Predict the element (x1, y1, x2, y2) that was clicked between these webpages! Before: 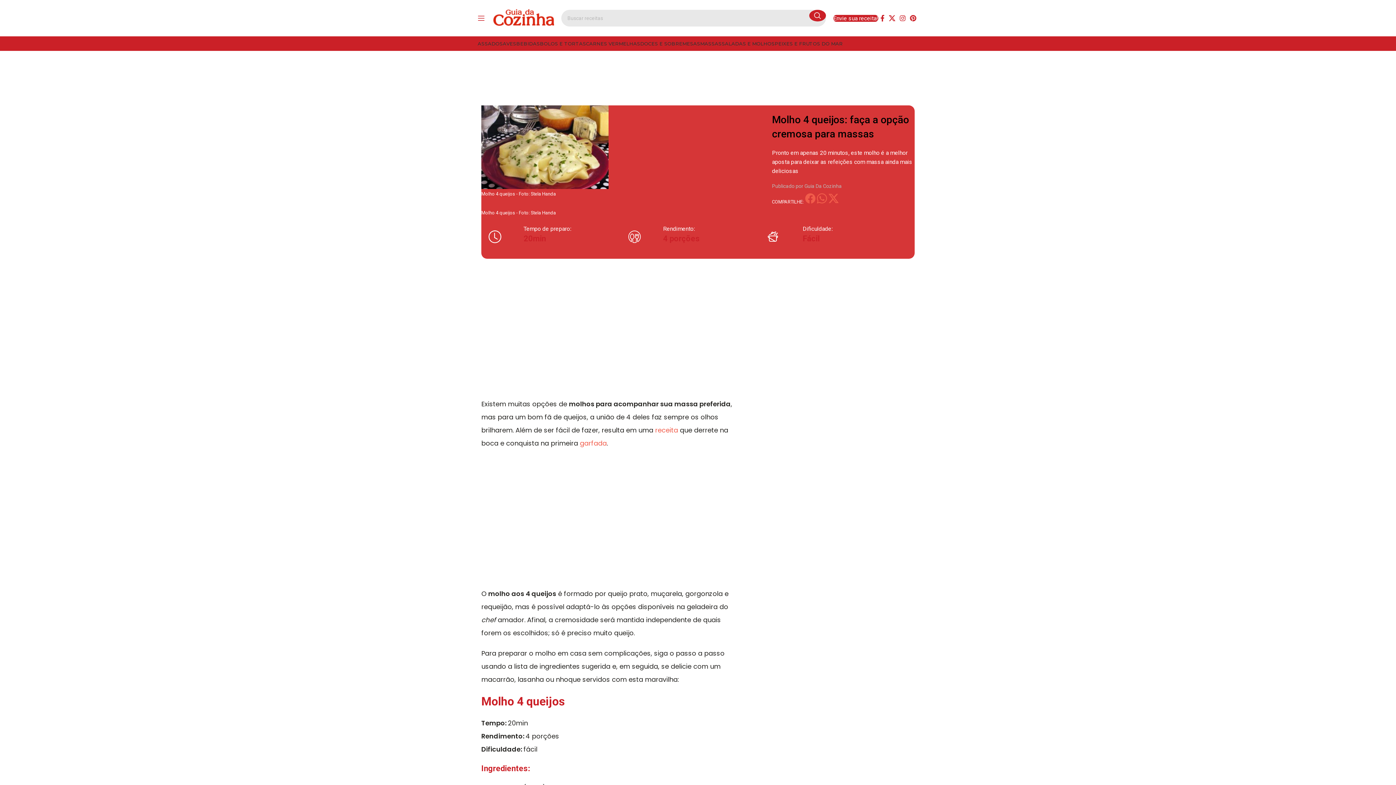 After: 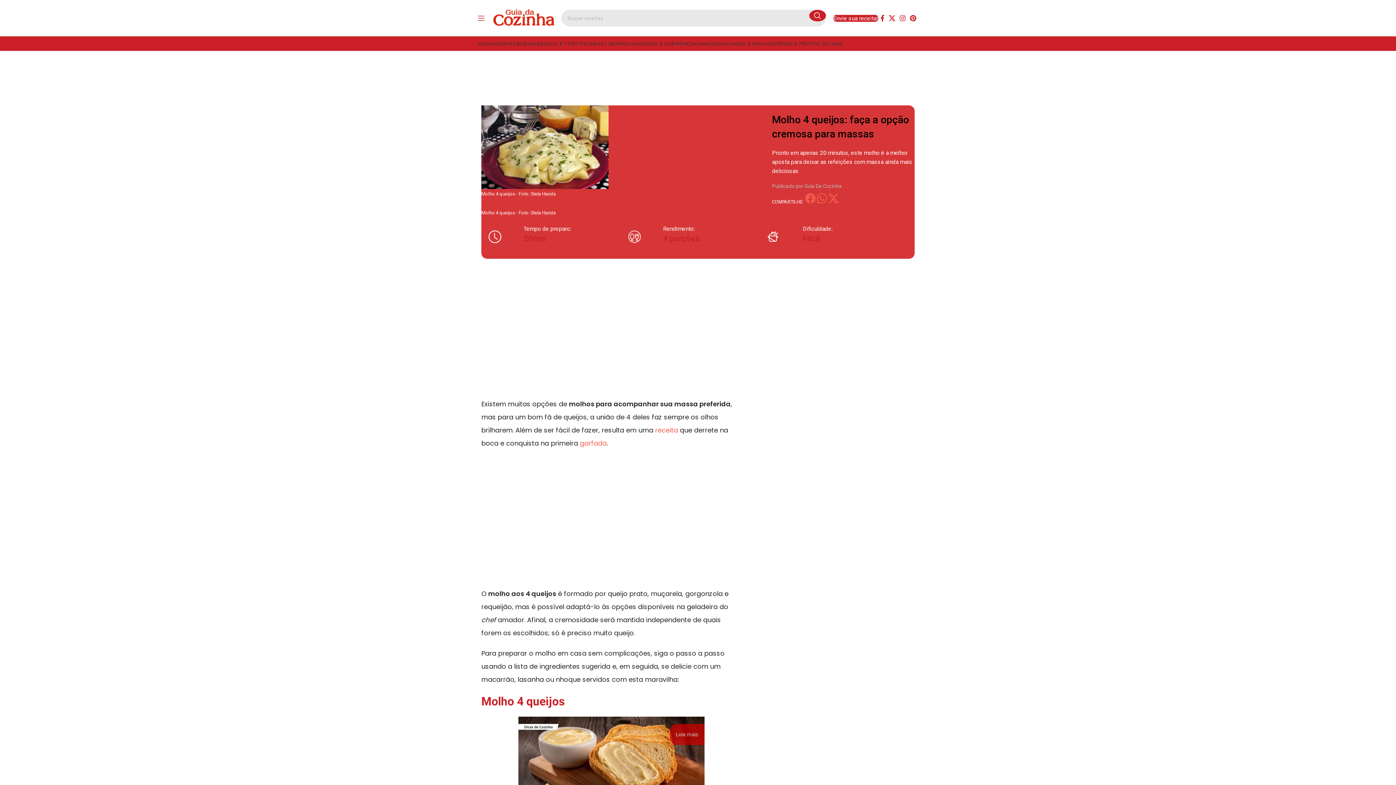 Action: label: Open mobile menu bbox: (477, 10, 485, 25)